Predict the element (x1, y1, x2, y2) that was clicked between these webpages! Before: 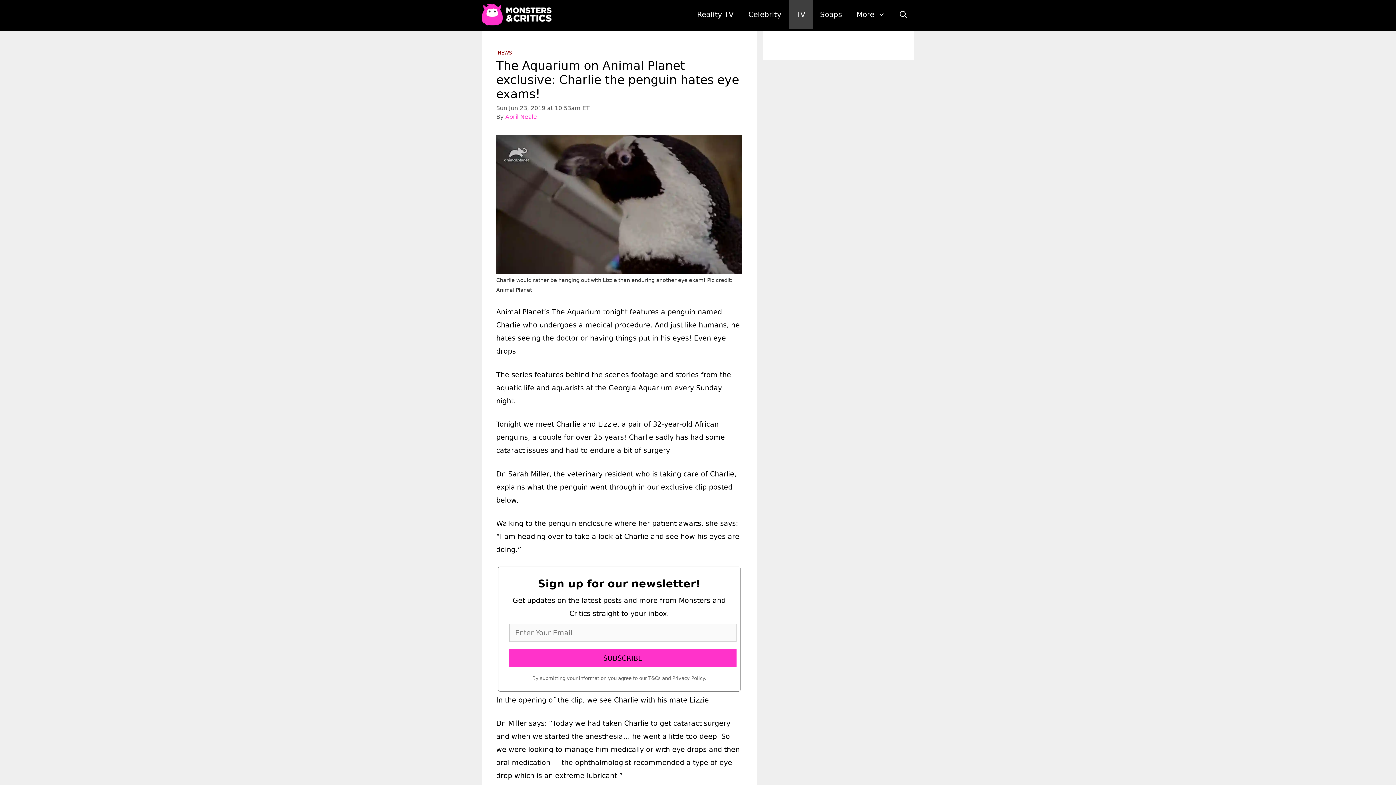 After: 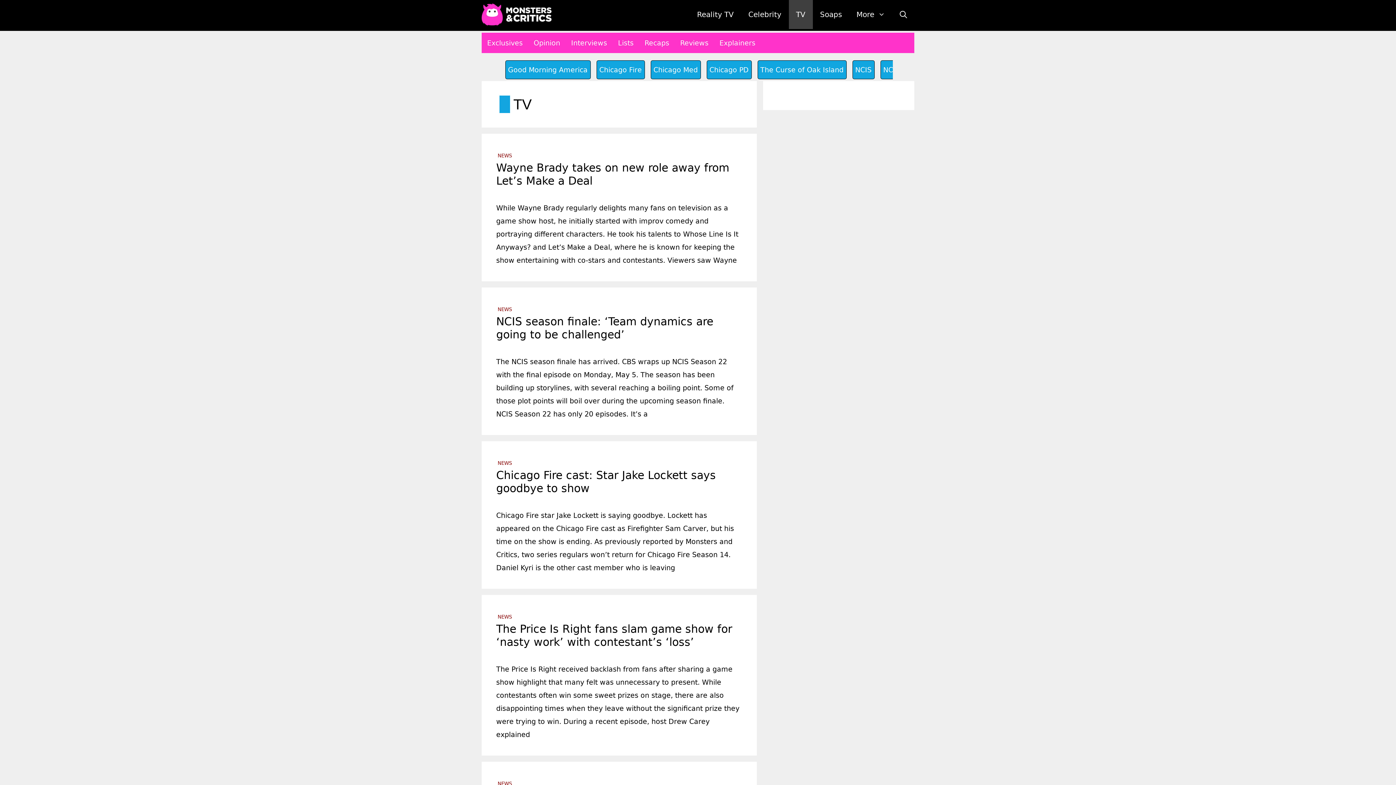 Action: bbox: (788, 0, 812, 29) label: TV